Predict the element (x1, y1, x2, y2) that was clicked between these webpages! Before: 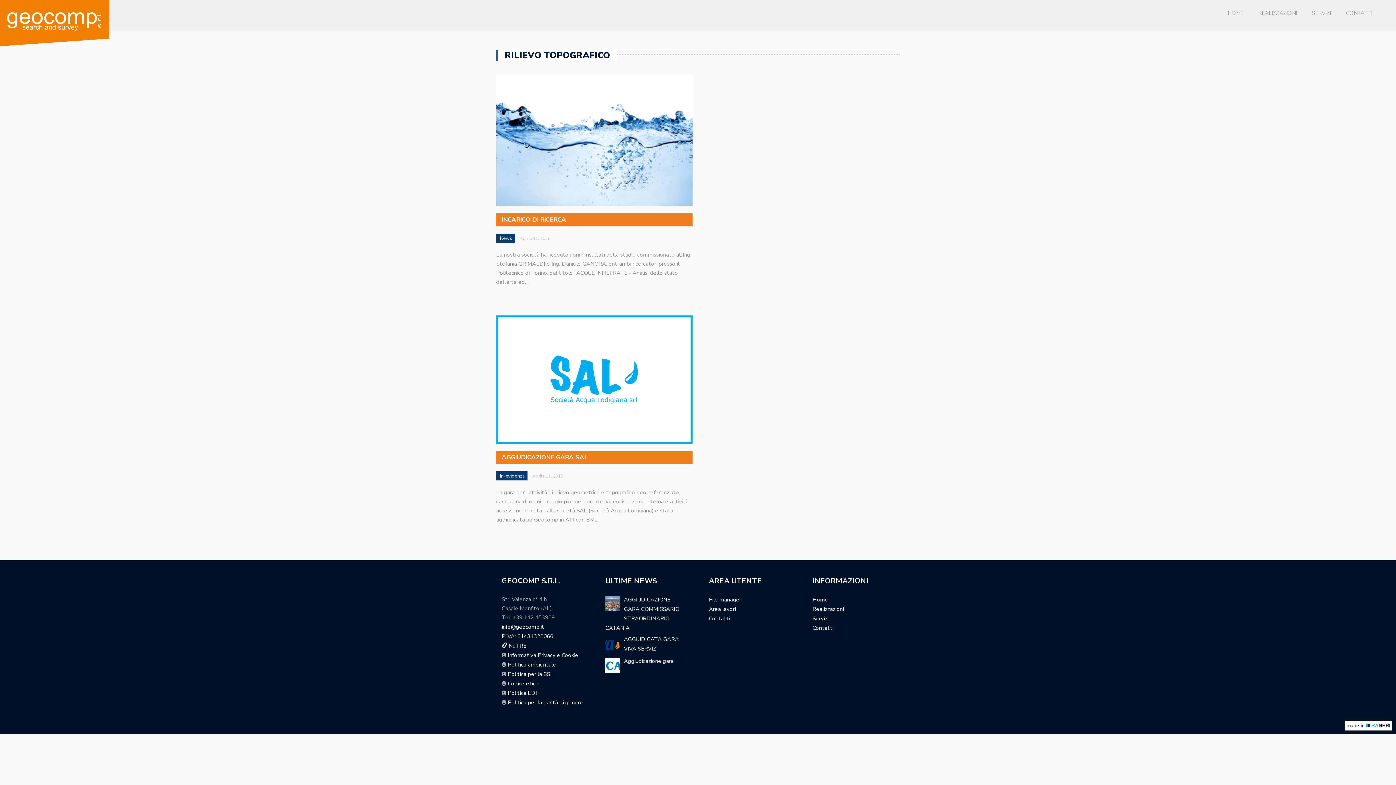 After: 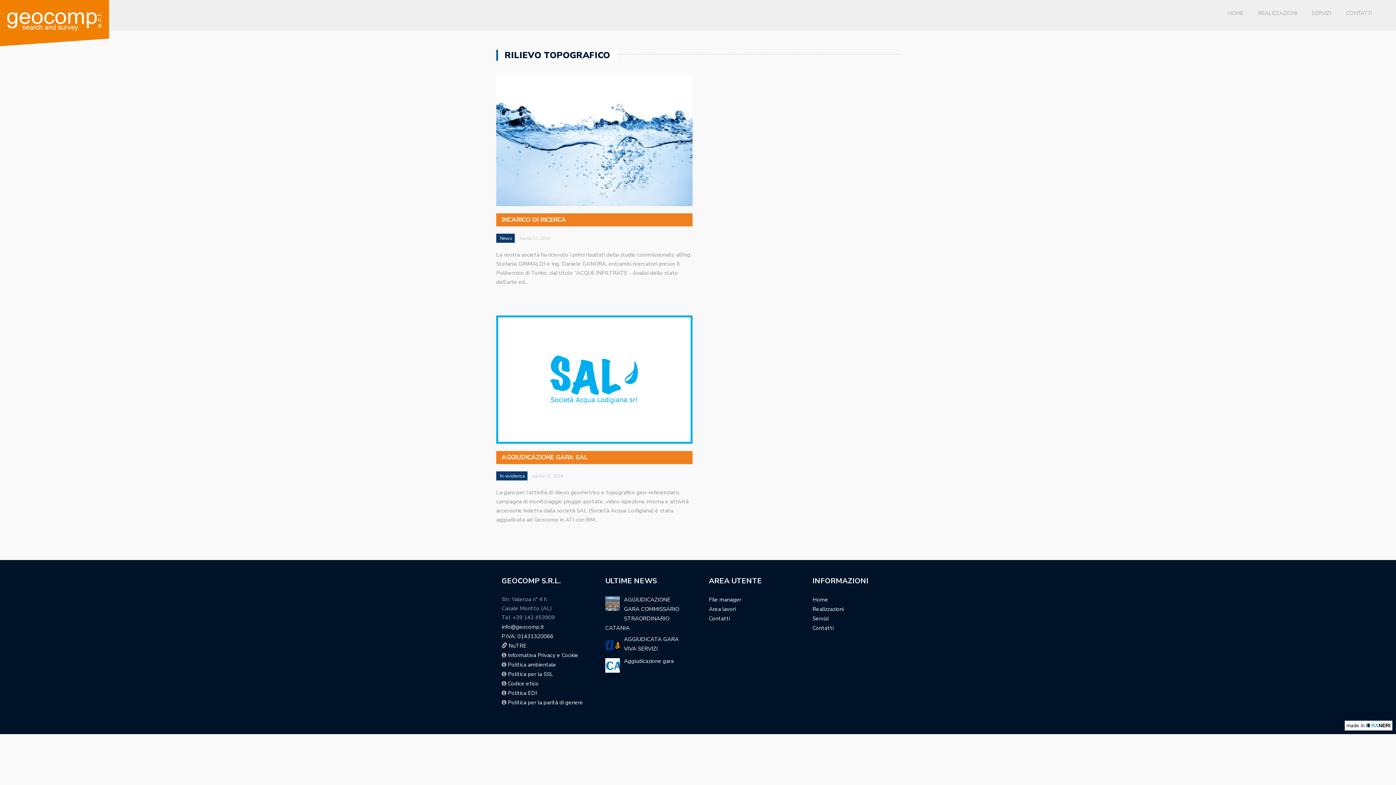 Action: bbox: (508, 661, 556, 668) label: Politica ambientale